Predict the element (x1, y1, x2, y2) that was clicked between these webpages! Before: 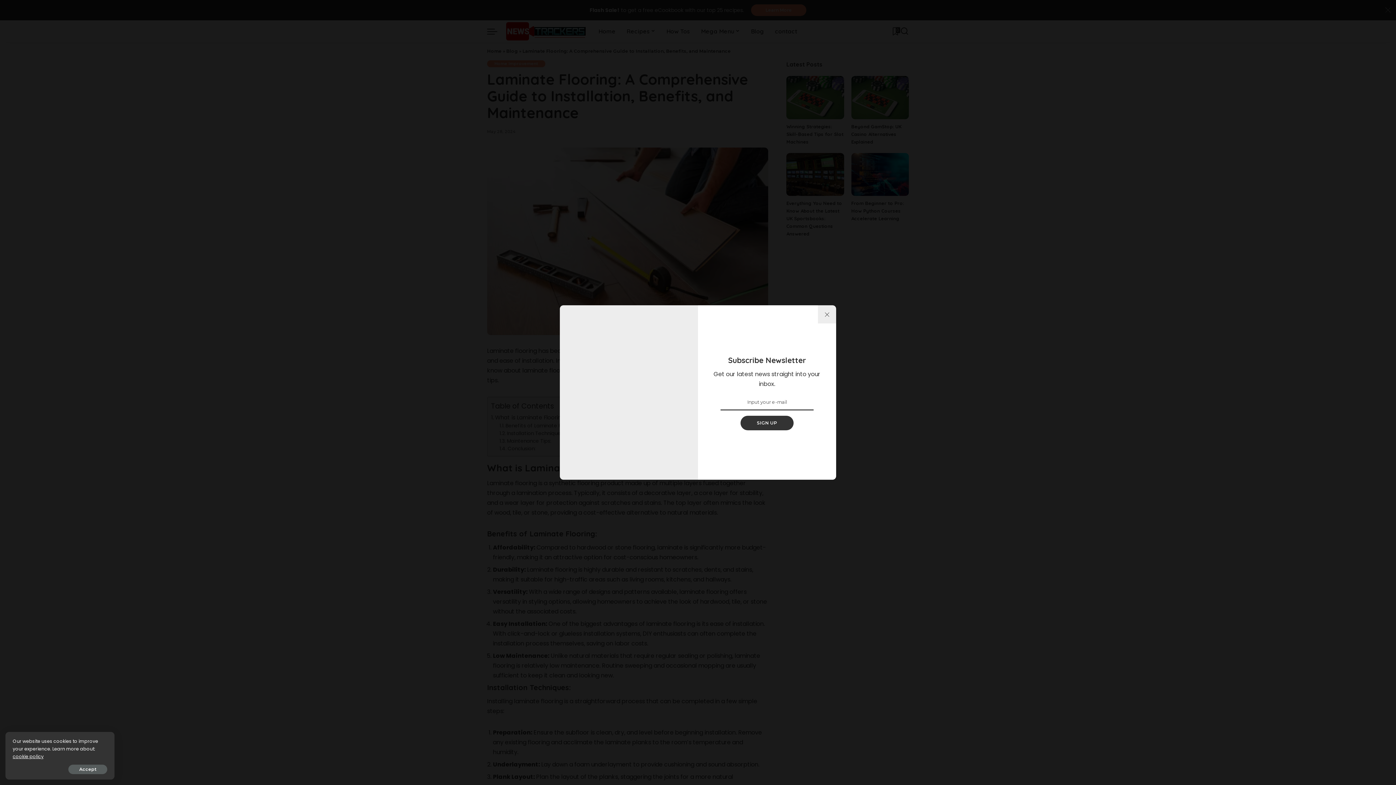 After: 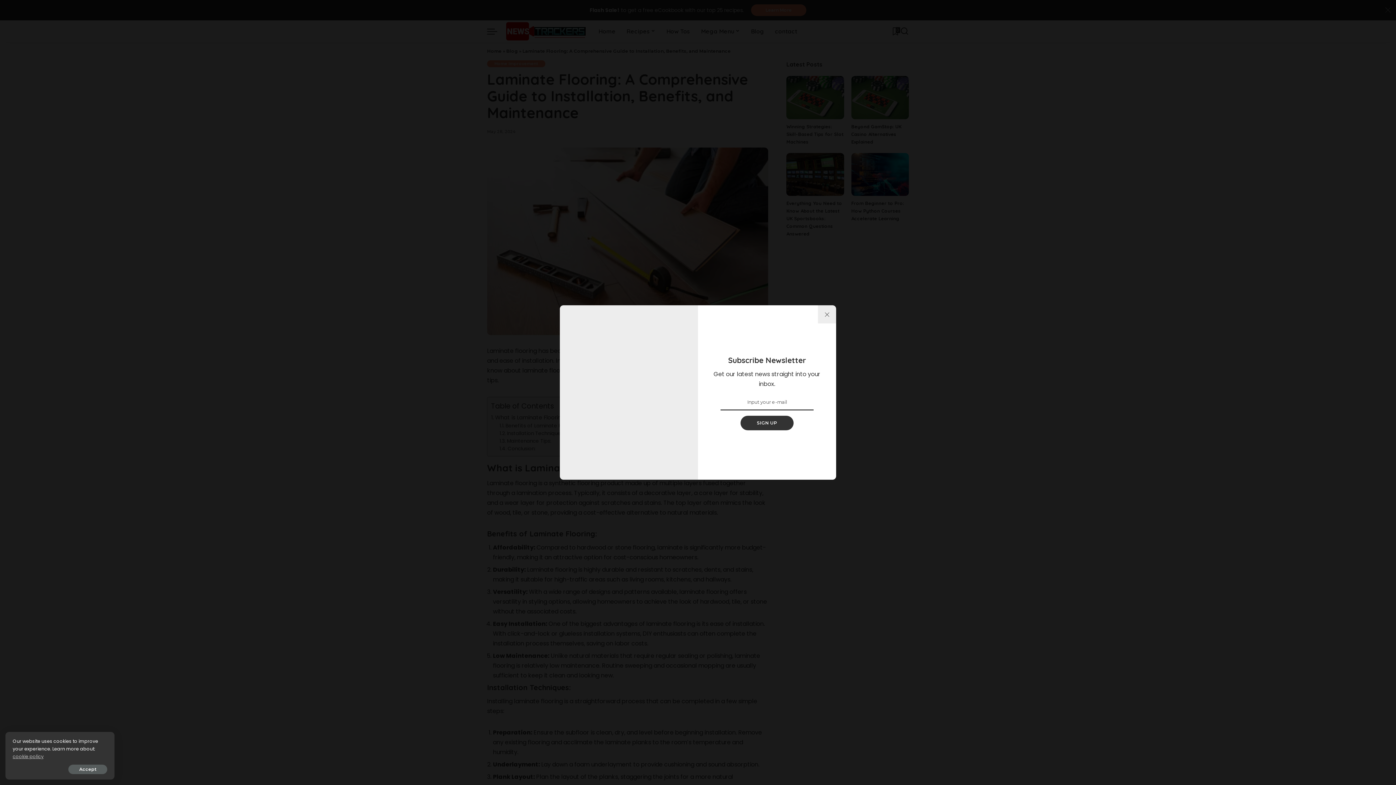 Action: label: cookie policy bbox: (12, 753, 43, 760)